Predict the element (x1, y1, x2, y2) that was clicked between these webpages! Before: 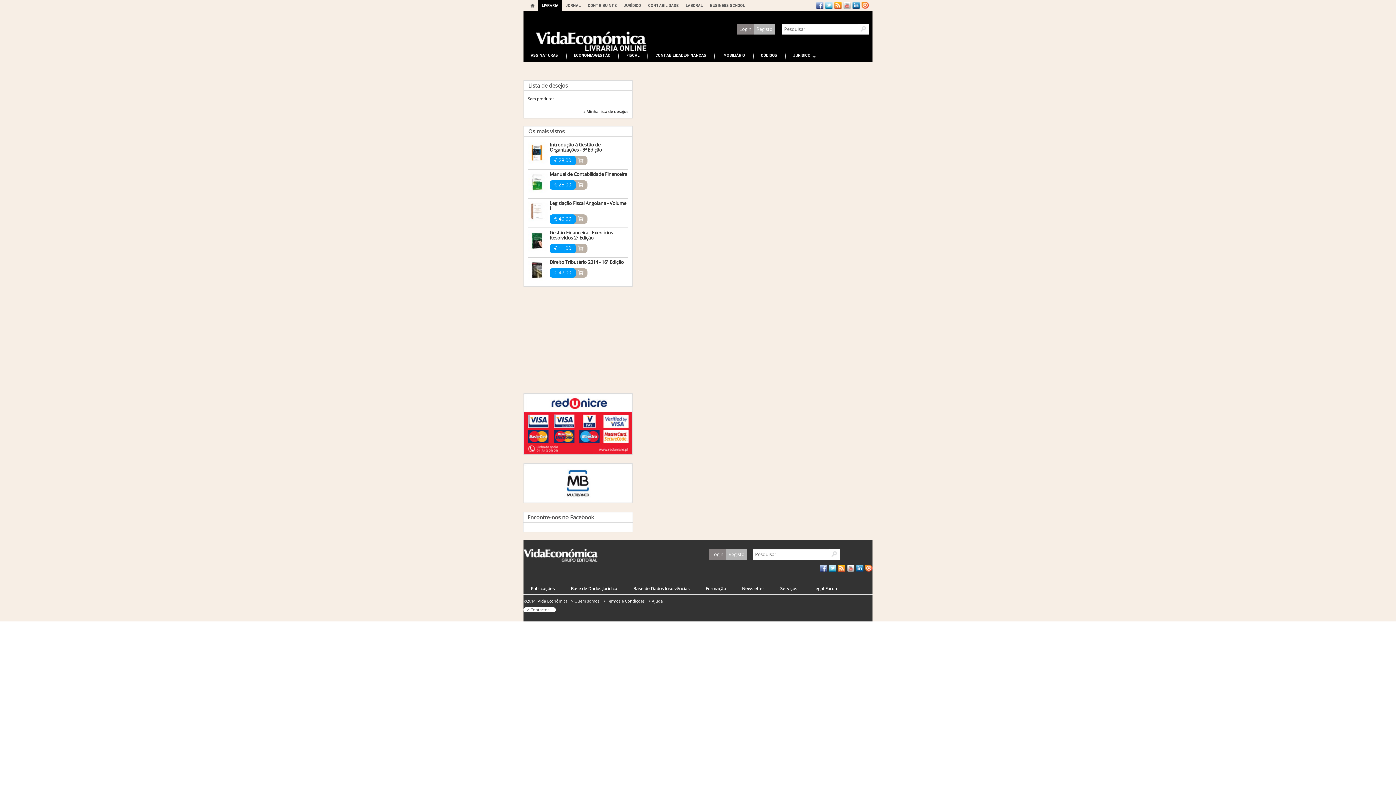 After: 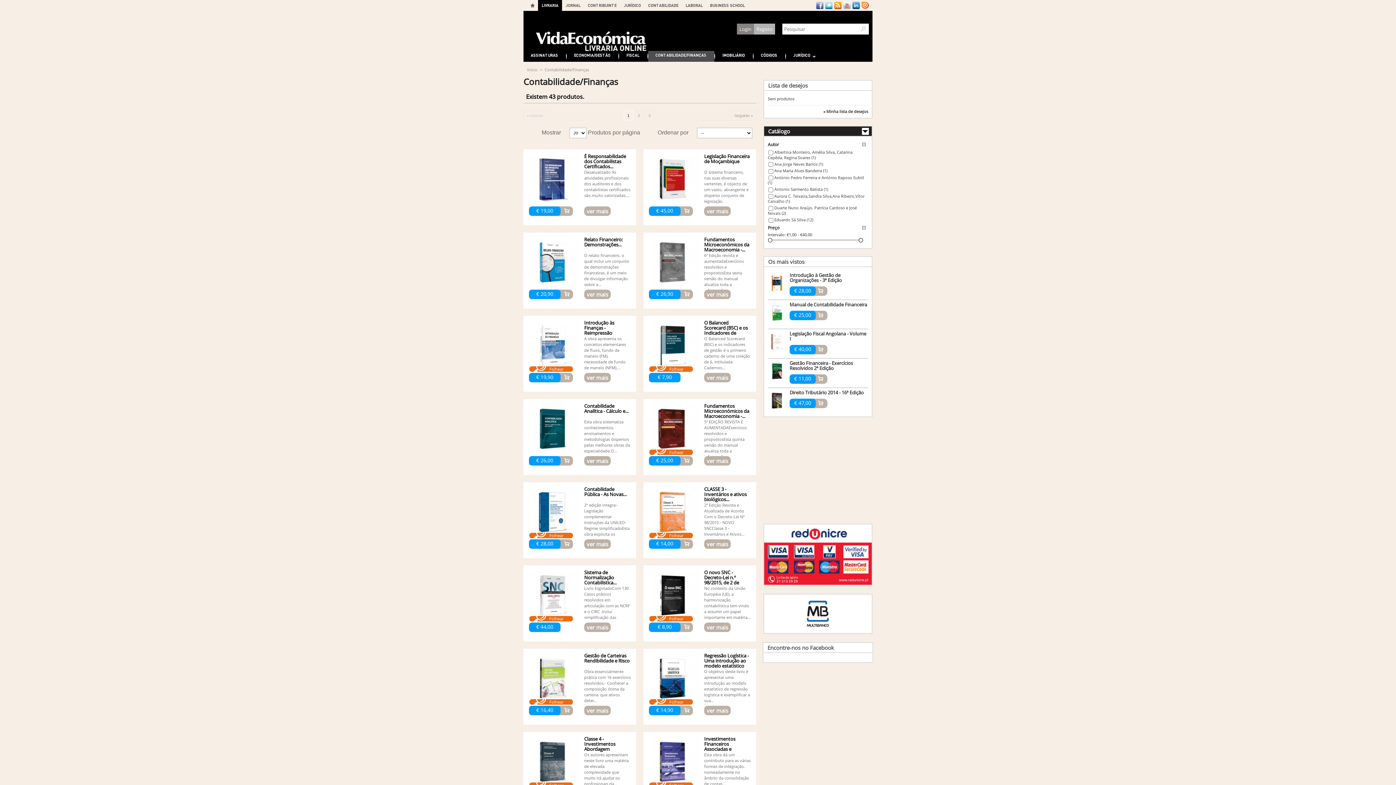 Action: bbox: (648, 50, 714, 61) label: CONTABILIDADE/FINANÇAS